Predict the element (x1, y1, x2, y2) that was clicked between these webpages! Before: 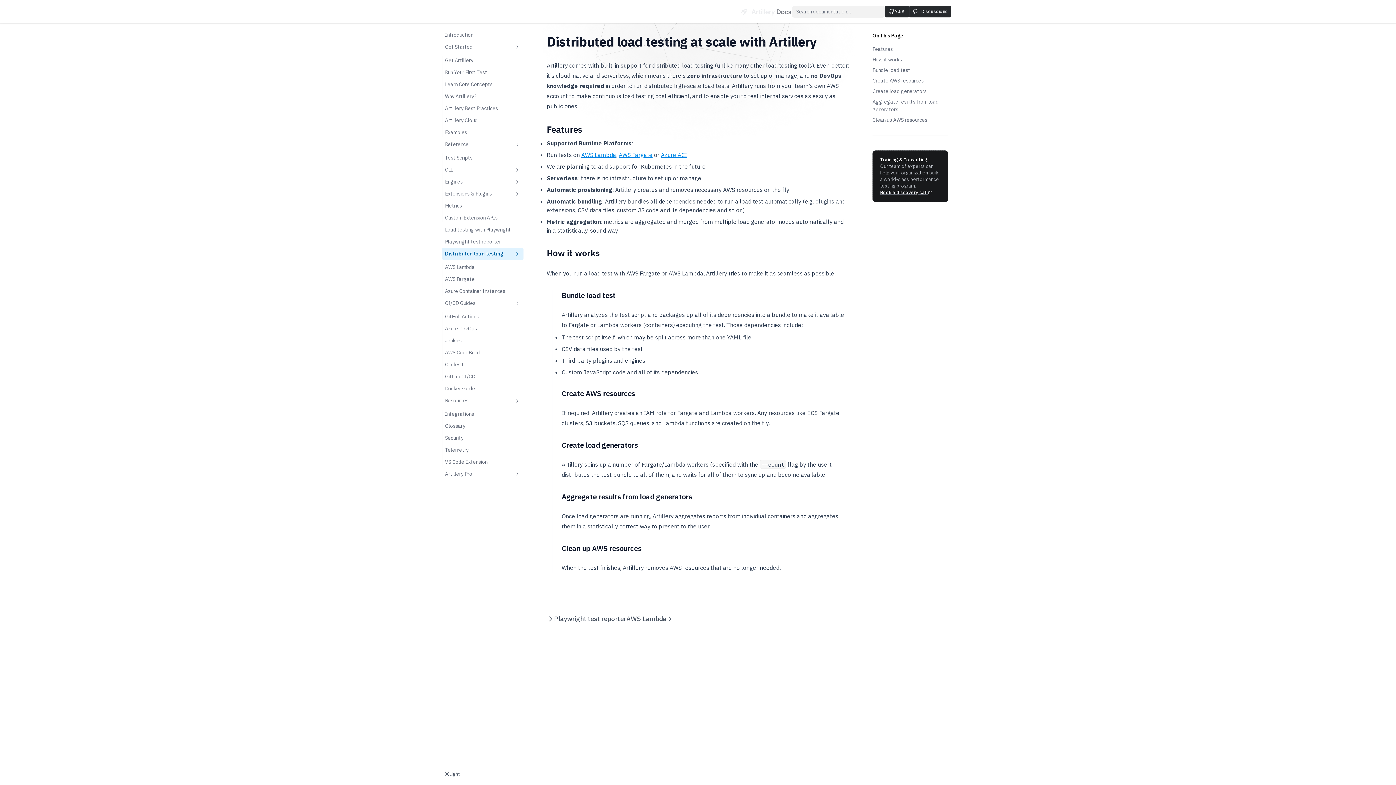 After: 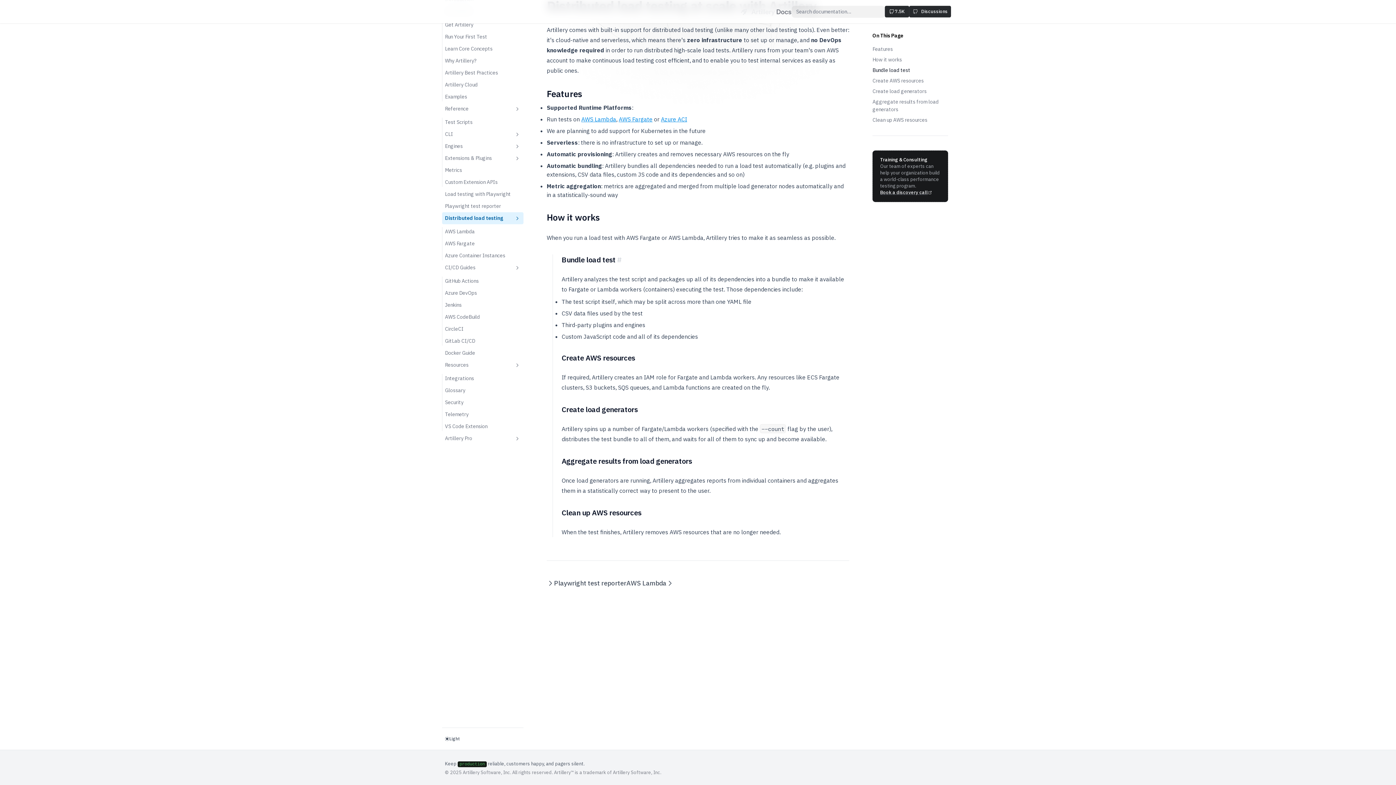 Action: bbox: (872, 66, 948, 74) label: Bundle load test